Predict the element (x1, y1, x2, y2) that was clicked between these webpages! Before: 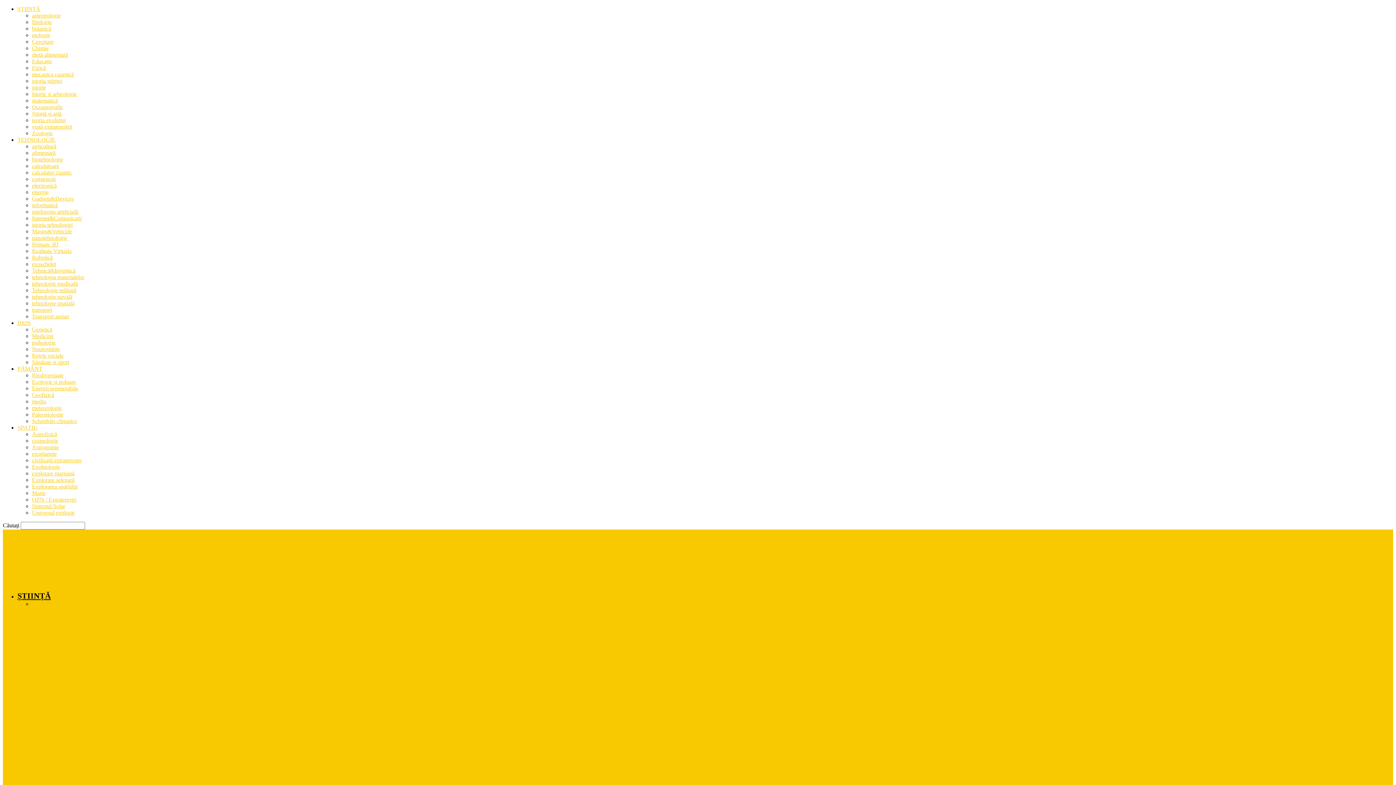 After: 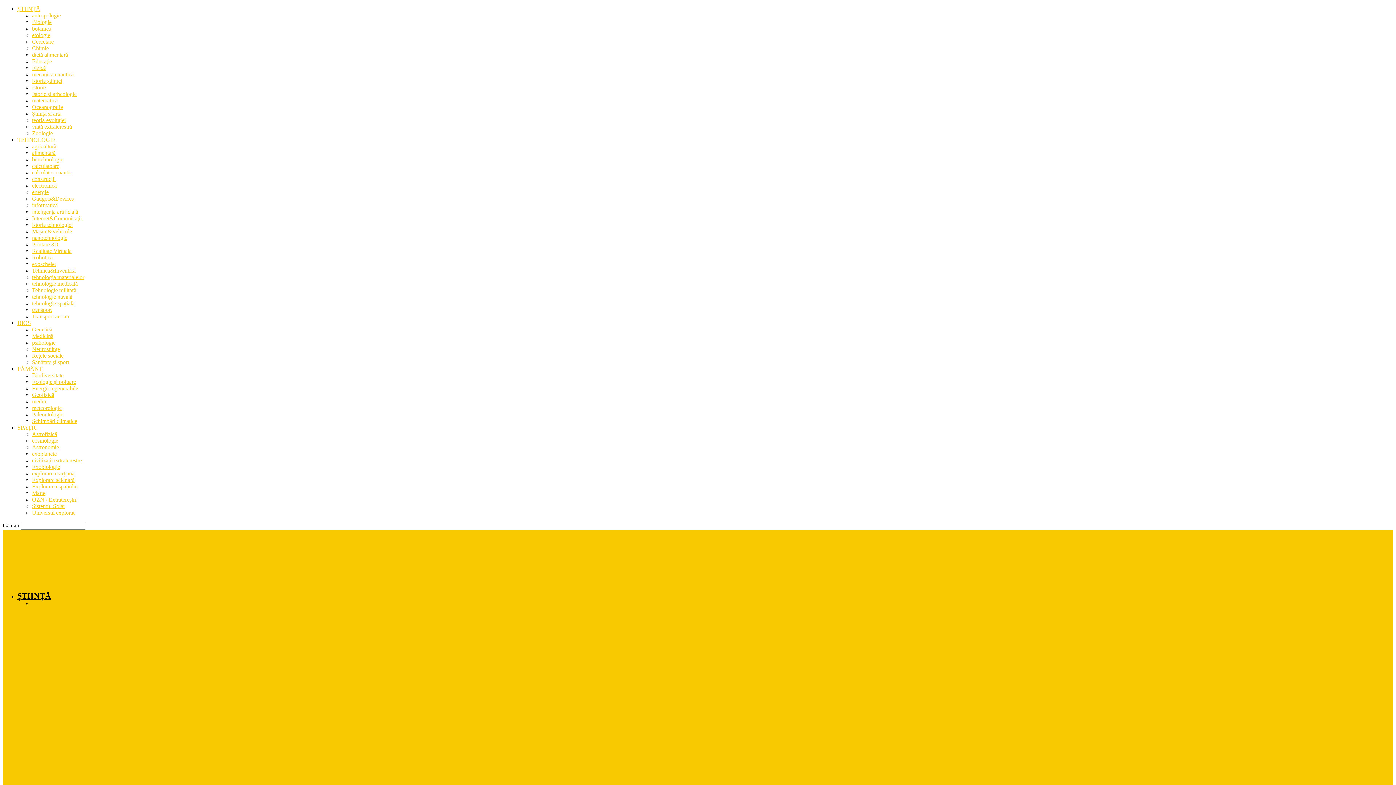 Action: bbox: (741, 601, 769, 607) label: ZOOLOGIE